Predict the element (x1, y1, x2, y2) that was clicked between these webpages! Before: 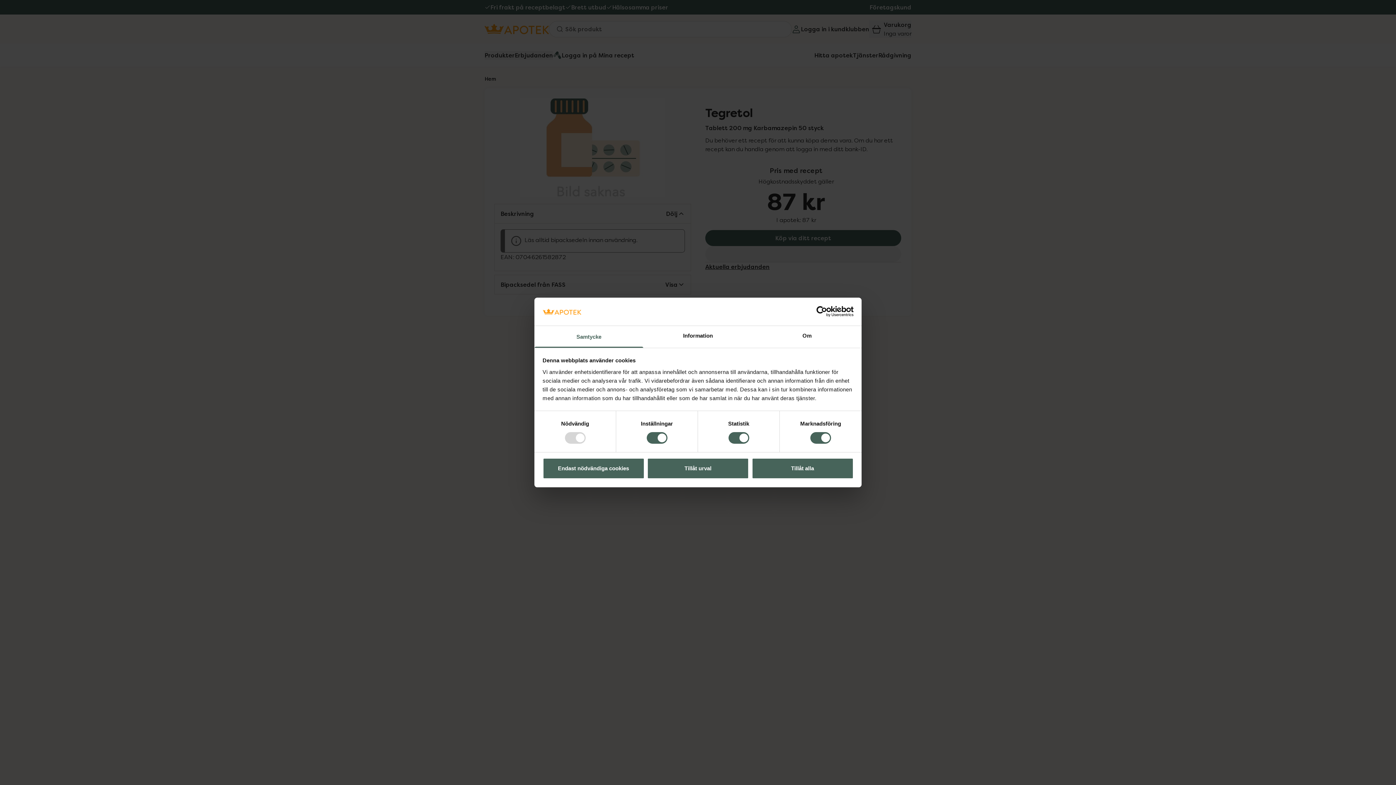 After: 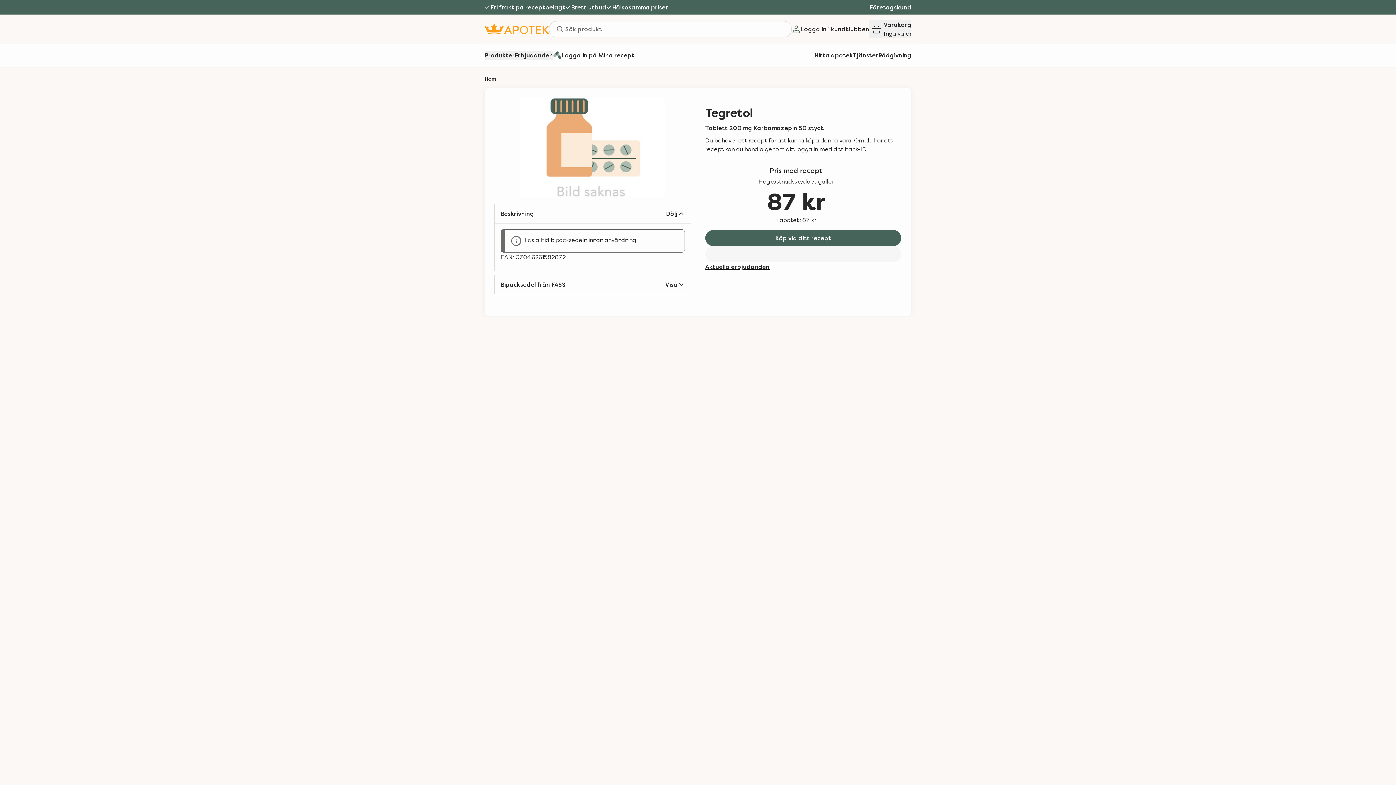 Action: bbox: (751, 458, 853, 479) label: Tillåt alla